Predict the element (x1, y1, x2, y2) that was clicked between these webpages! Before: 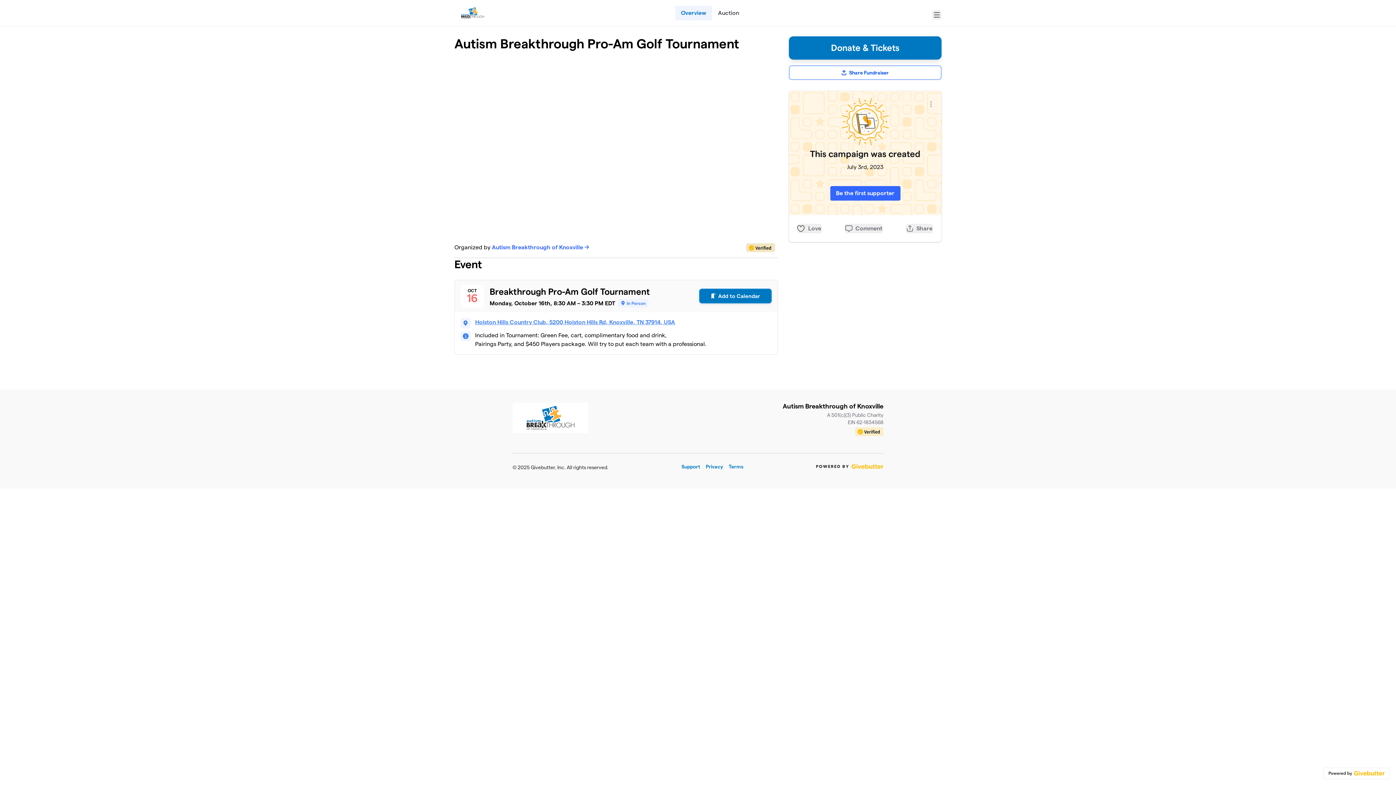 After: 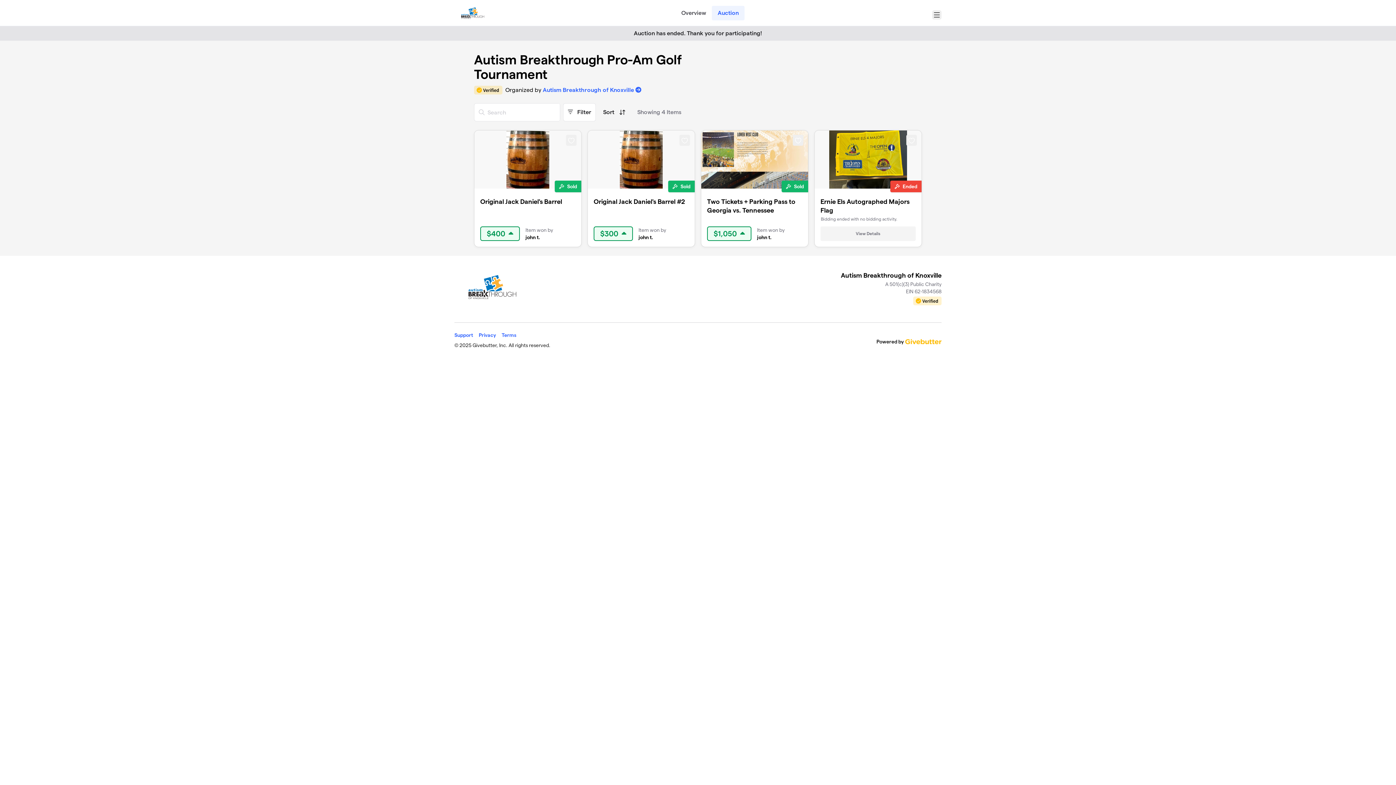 Action: bbox: (712, 5, 745, 20) label: Auction